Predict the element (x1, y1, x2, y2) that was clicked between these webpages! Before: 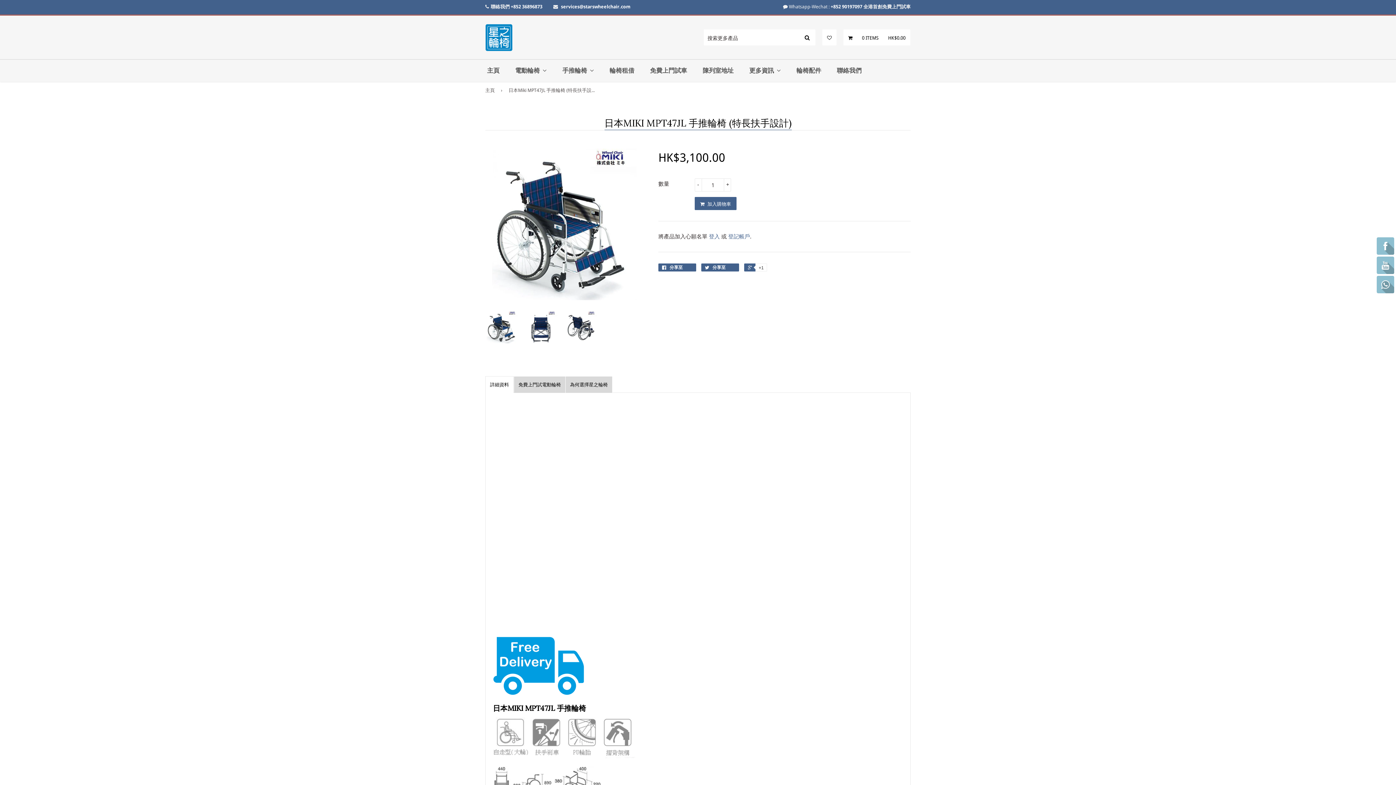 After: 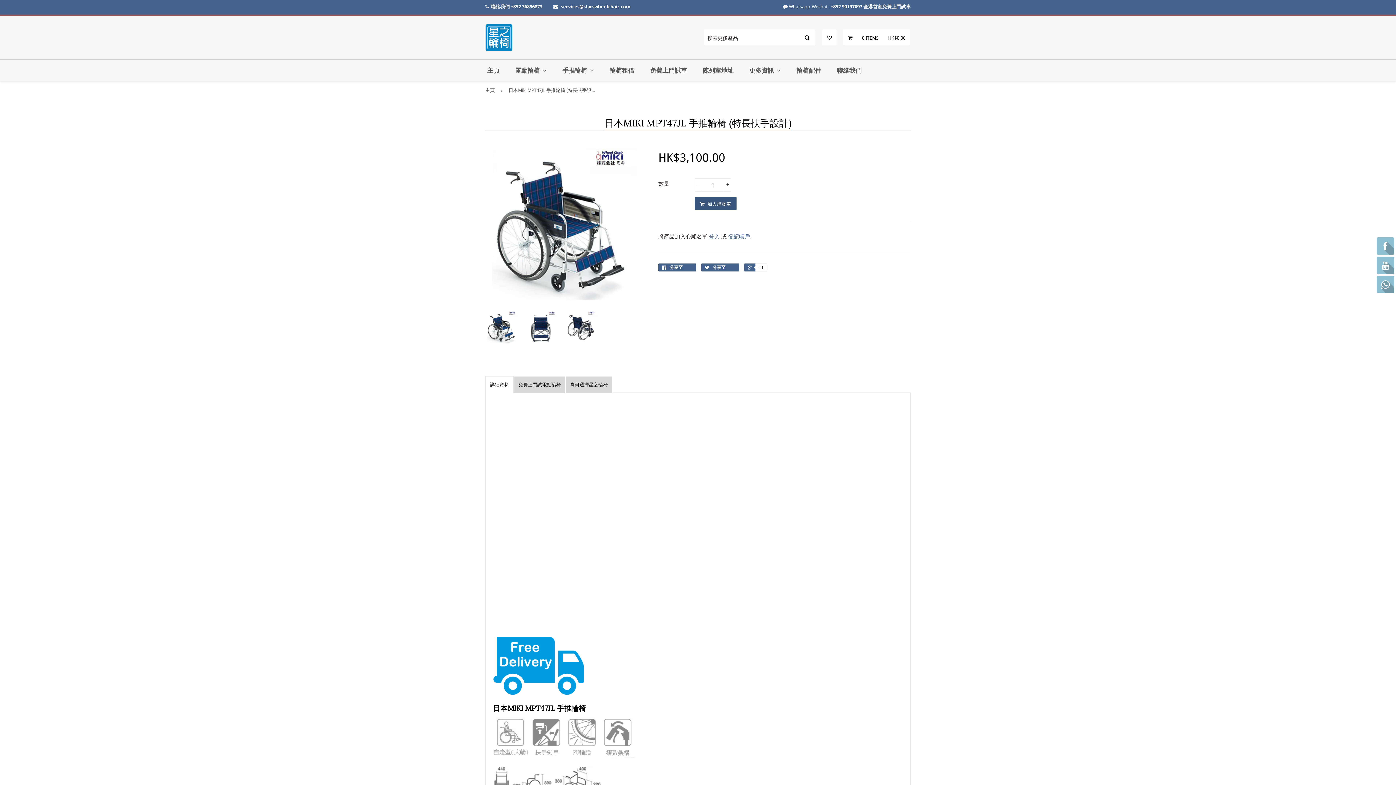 Action: bbox: (694, 197, 736, 210) label:  加入購物車